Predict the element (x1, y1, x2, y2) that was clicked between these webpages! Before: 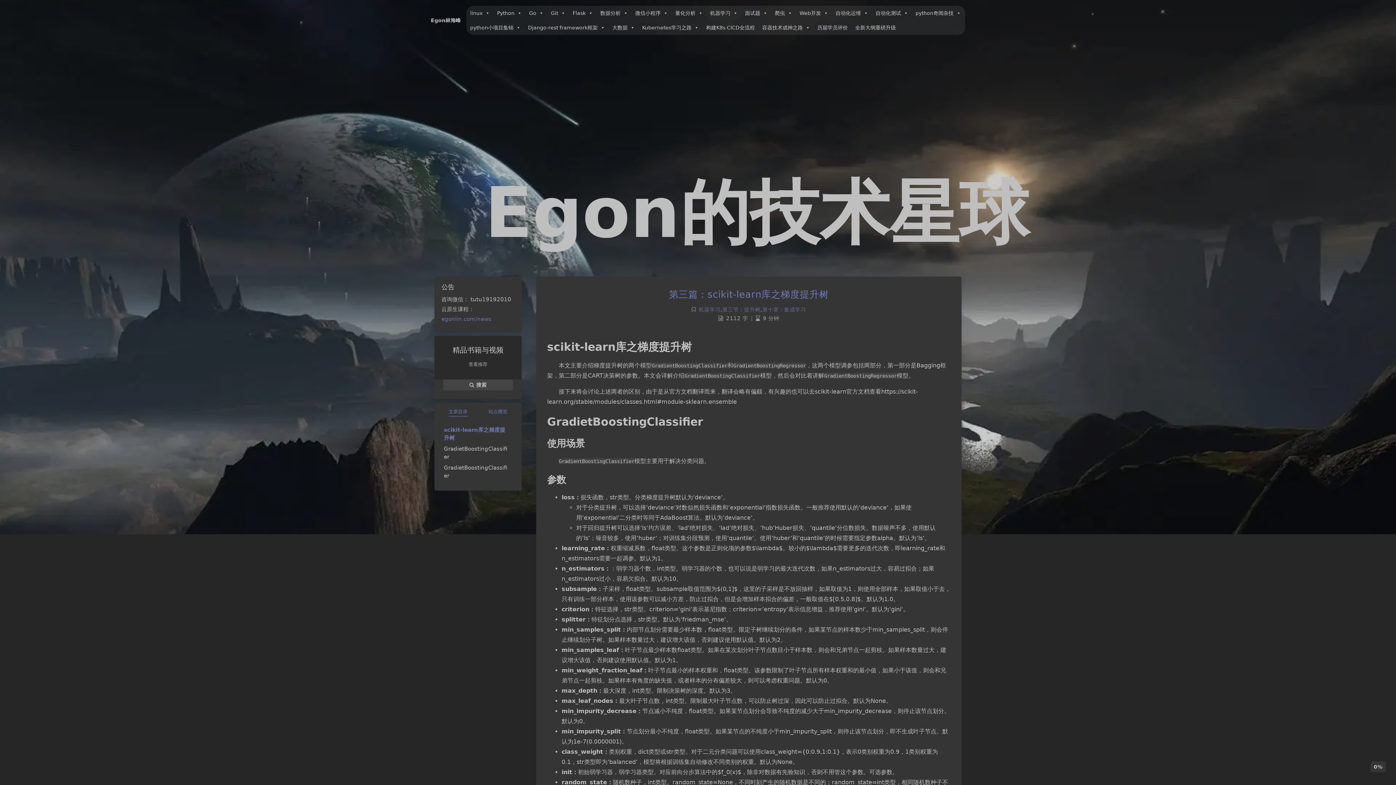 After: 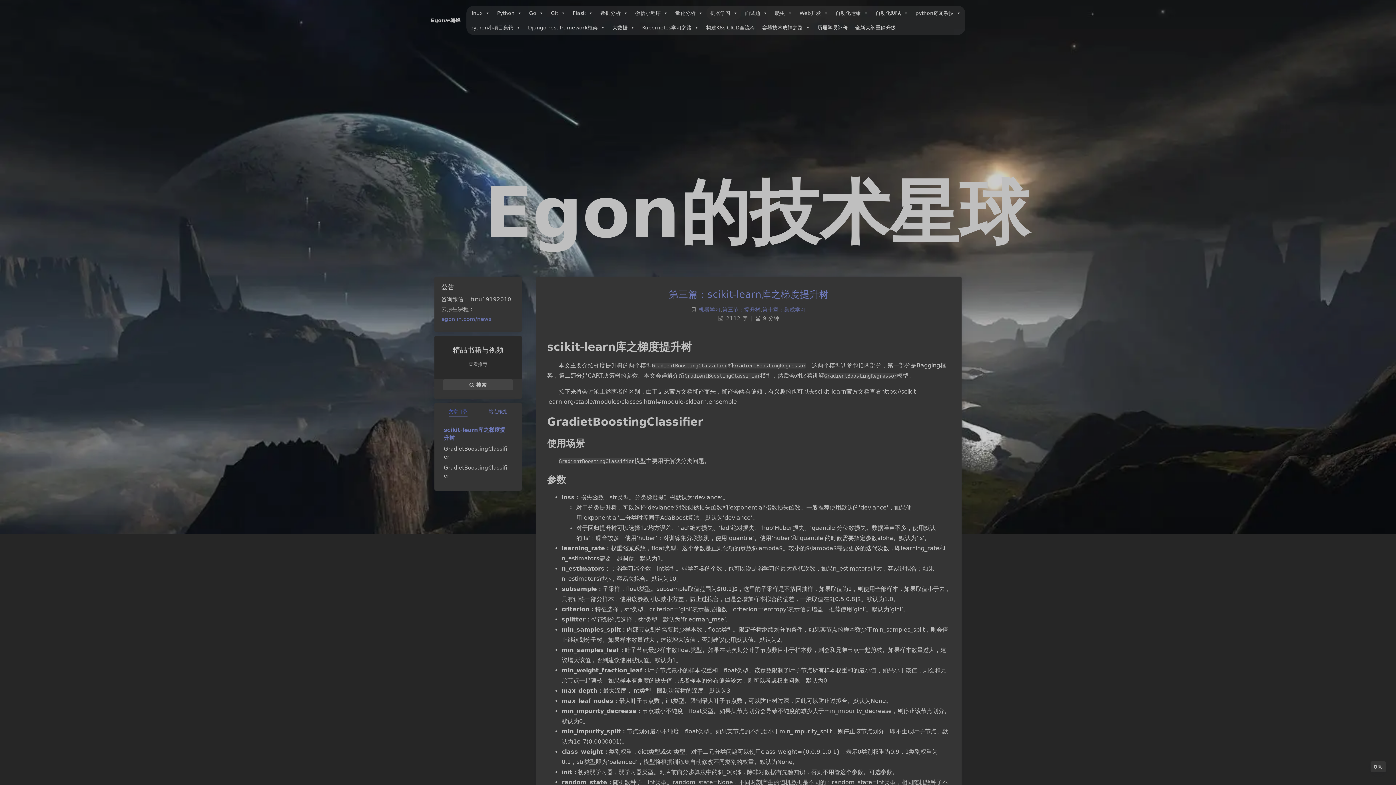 Action: label: 文章目录 bbox: (448, 409, 467, 416)